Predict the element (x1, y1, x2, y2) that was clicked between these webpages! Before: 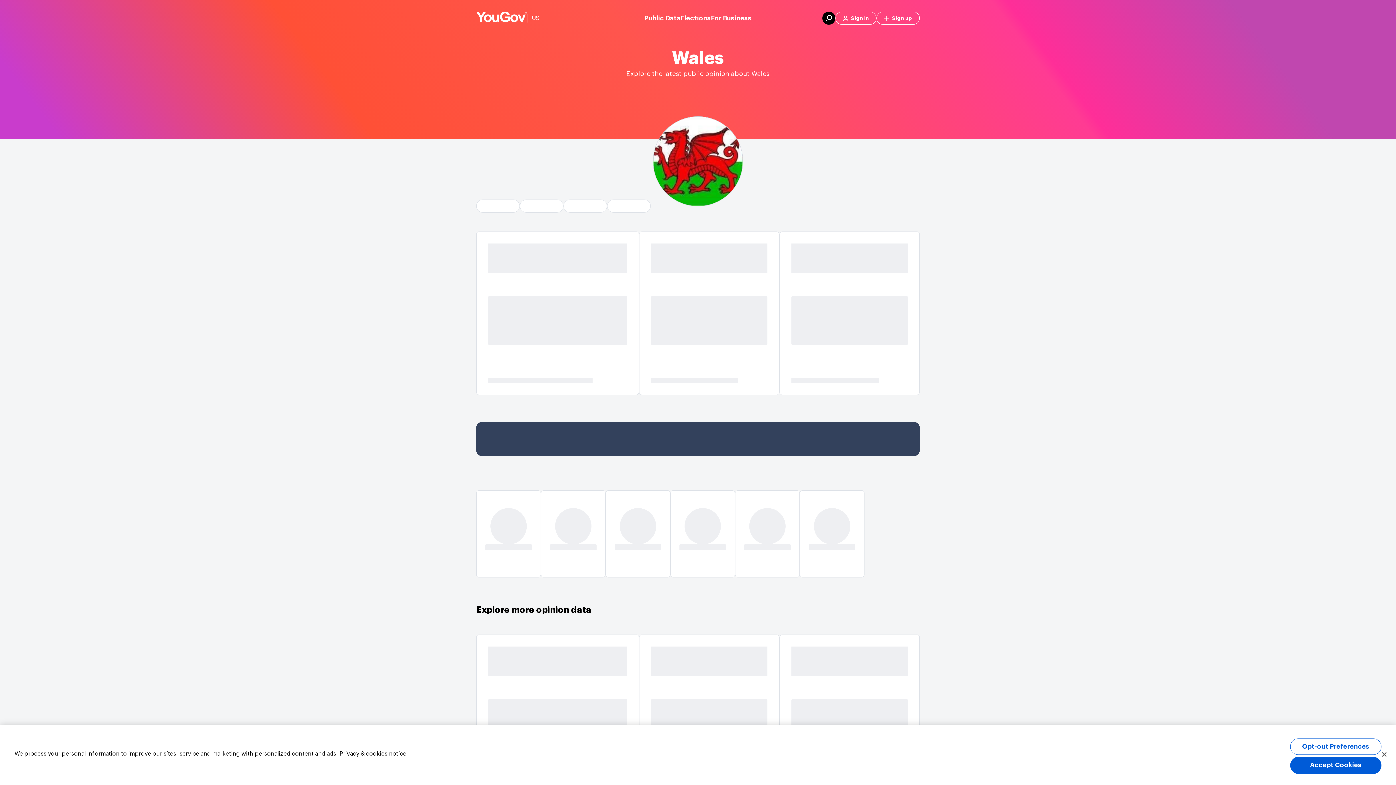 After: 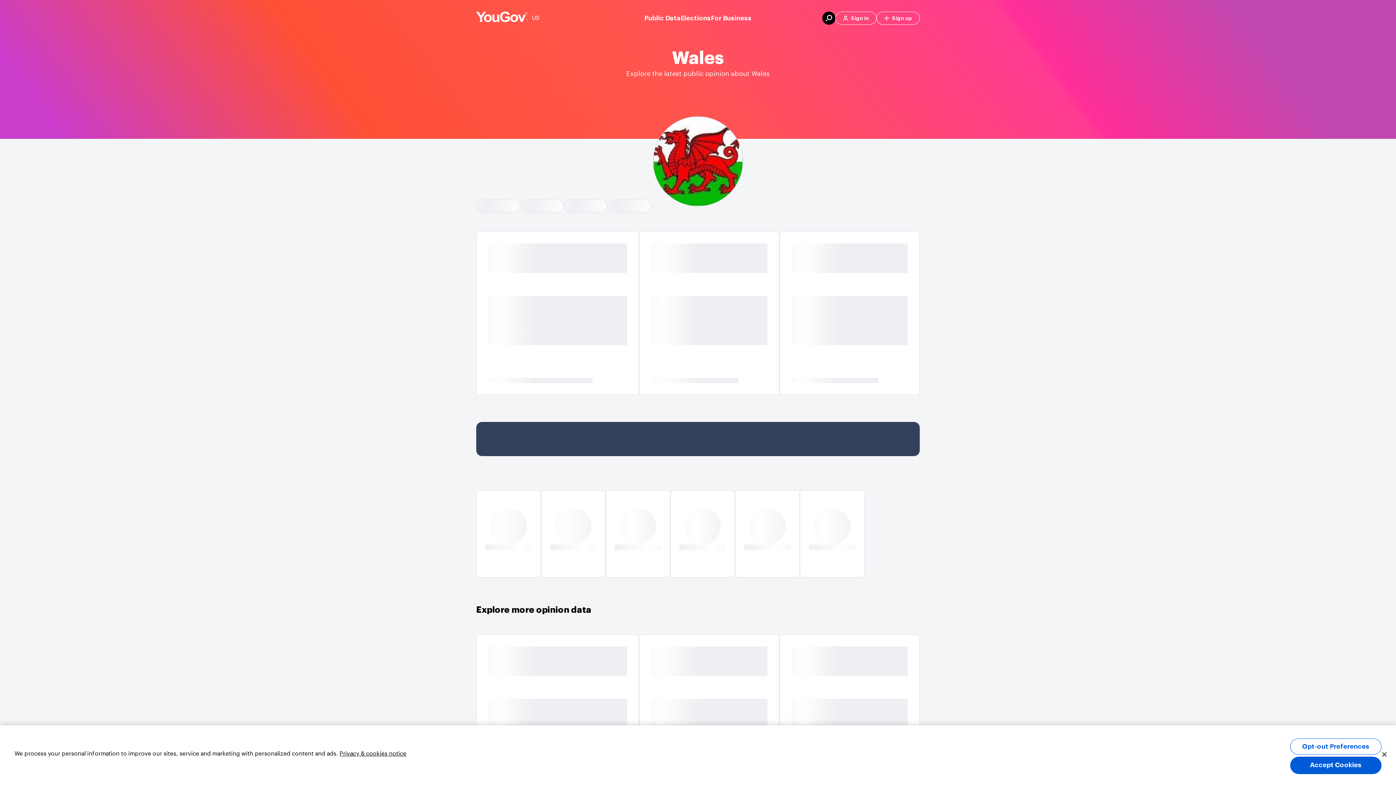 Action: label: US bbox: (527, 13, 539, 22)